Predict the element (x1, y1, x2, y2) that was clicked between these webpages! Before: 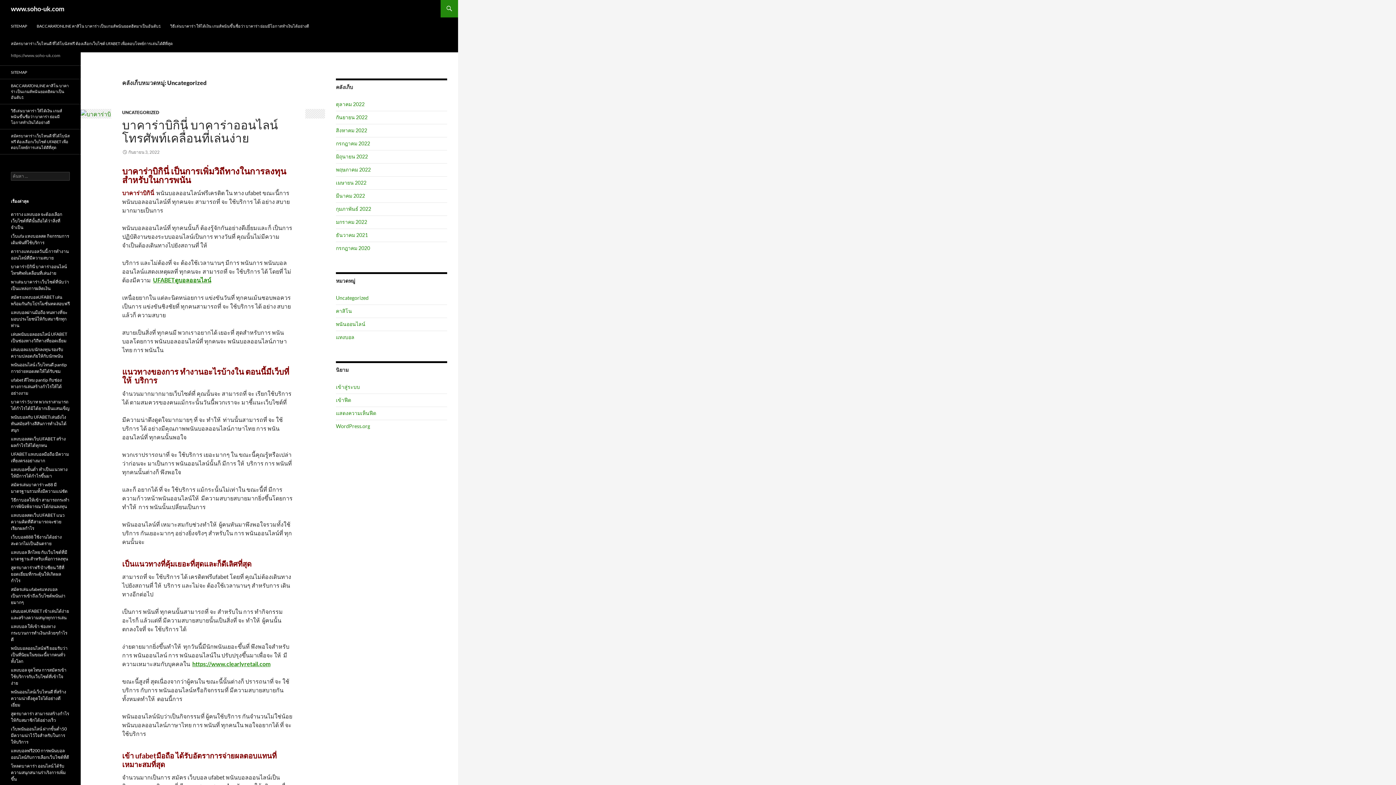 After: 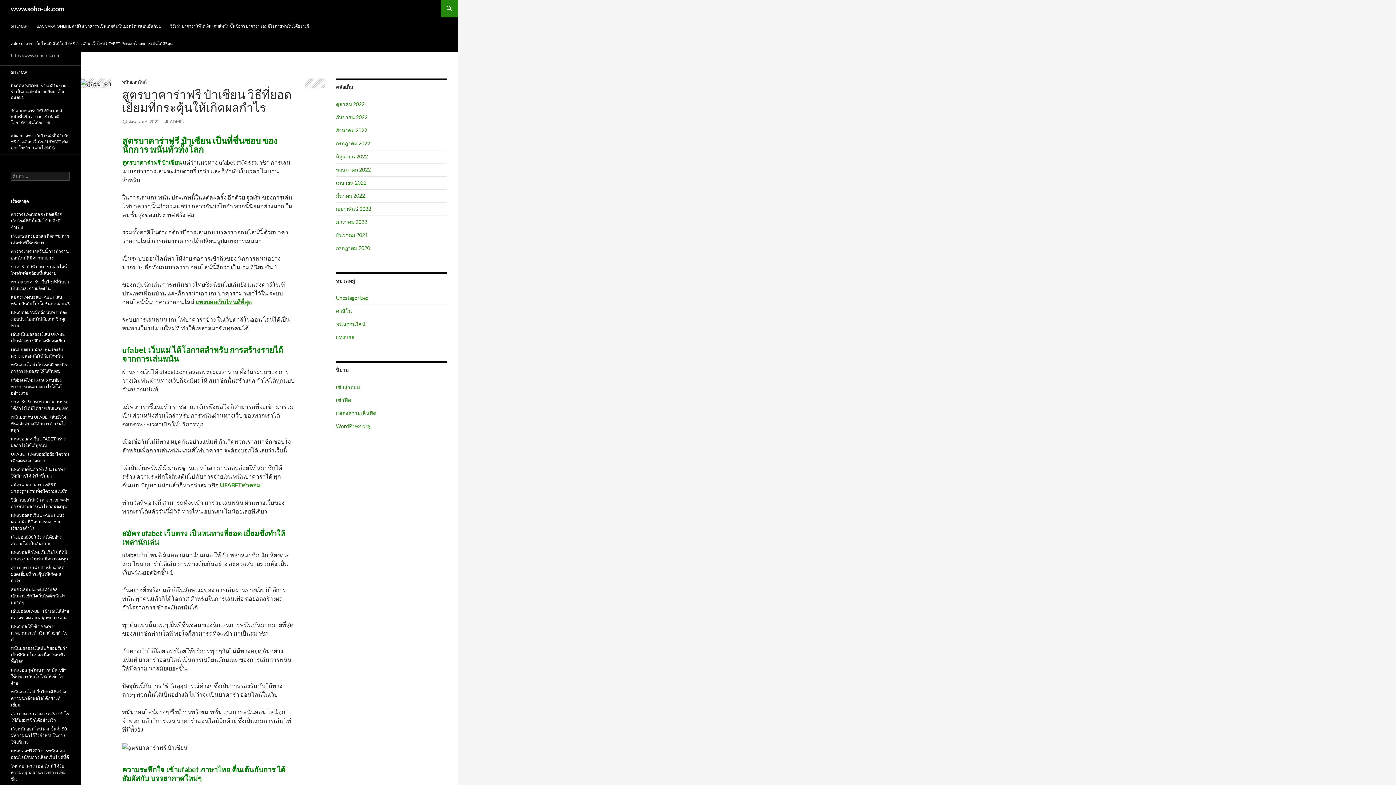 Action: label: สูตรบาคาร่าฟรี ป๋าเซียน วิธีที่ยอดเยี่ยมที่กระตุ้นให้เกิดผลกำไร bbox: (10, 565, 64, 583)